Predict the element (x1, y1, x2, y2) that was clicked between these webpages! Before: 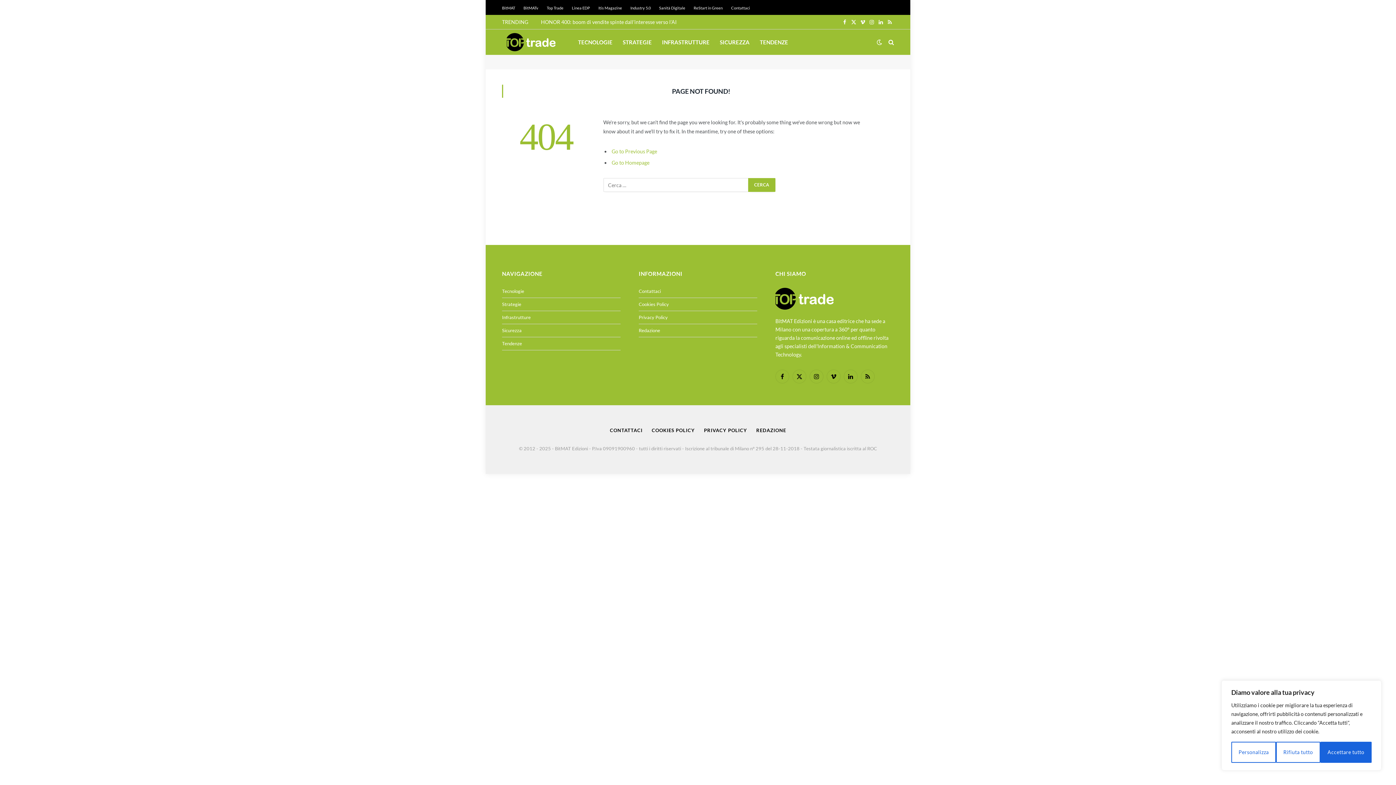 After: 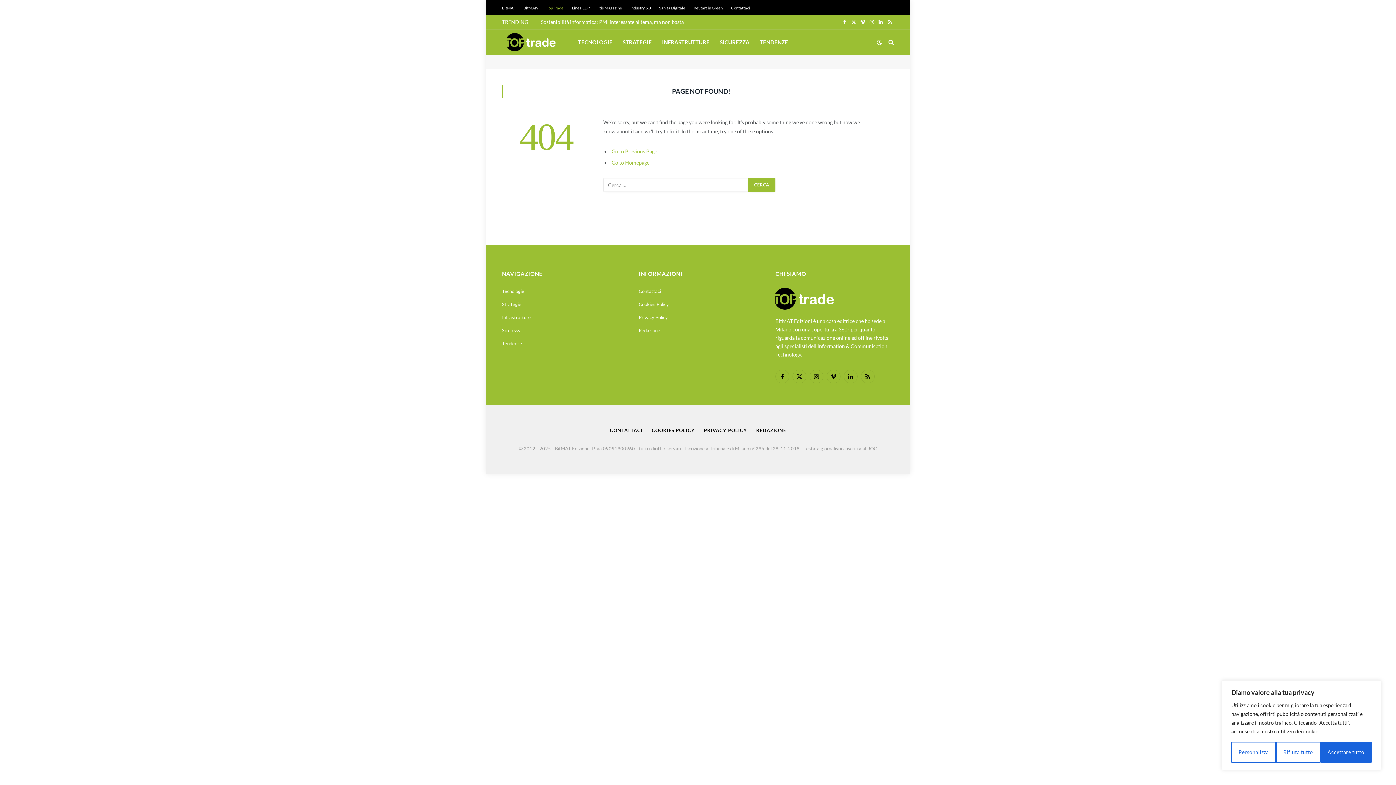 Action: bbox: (546, 5, 563, 10) label: Top Trade